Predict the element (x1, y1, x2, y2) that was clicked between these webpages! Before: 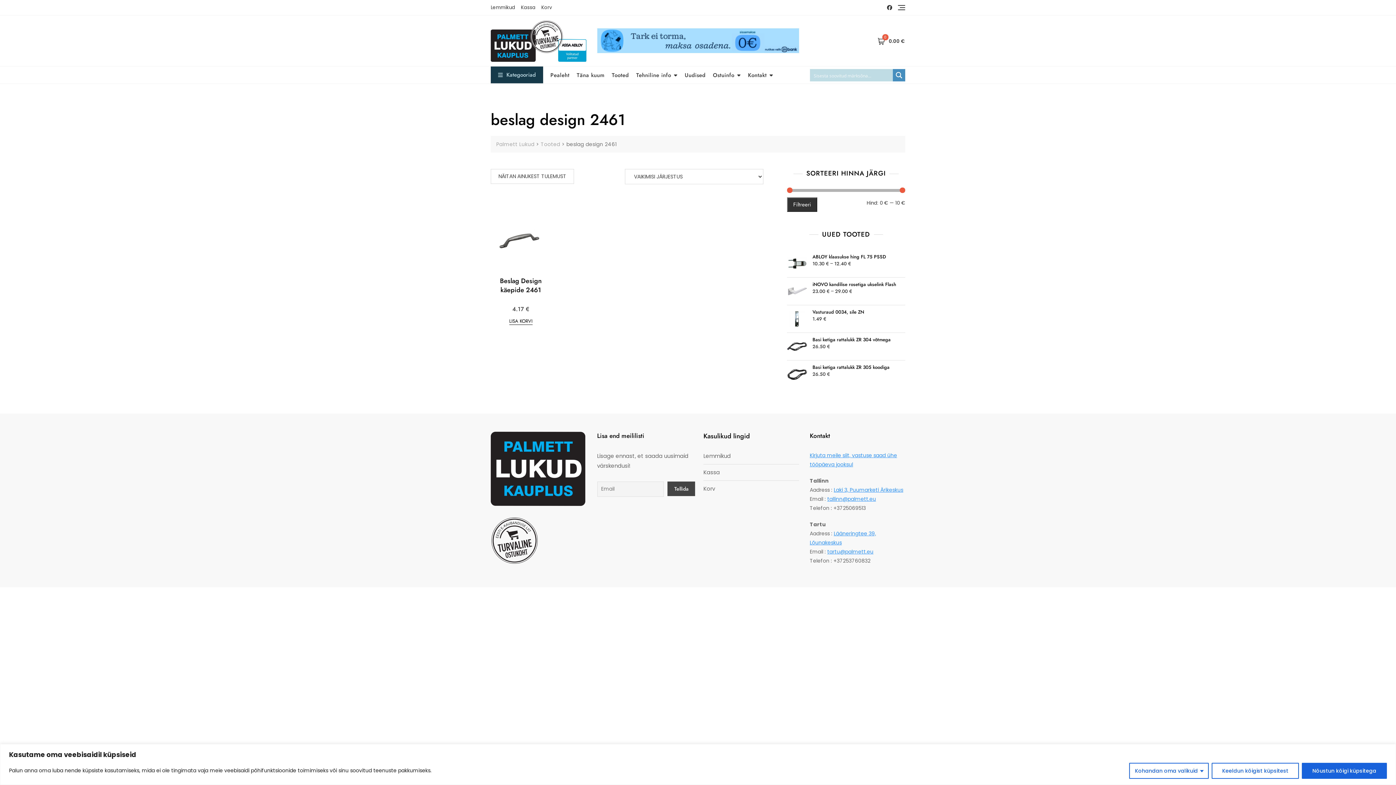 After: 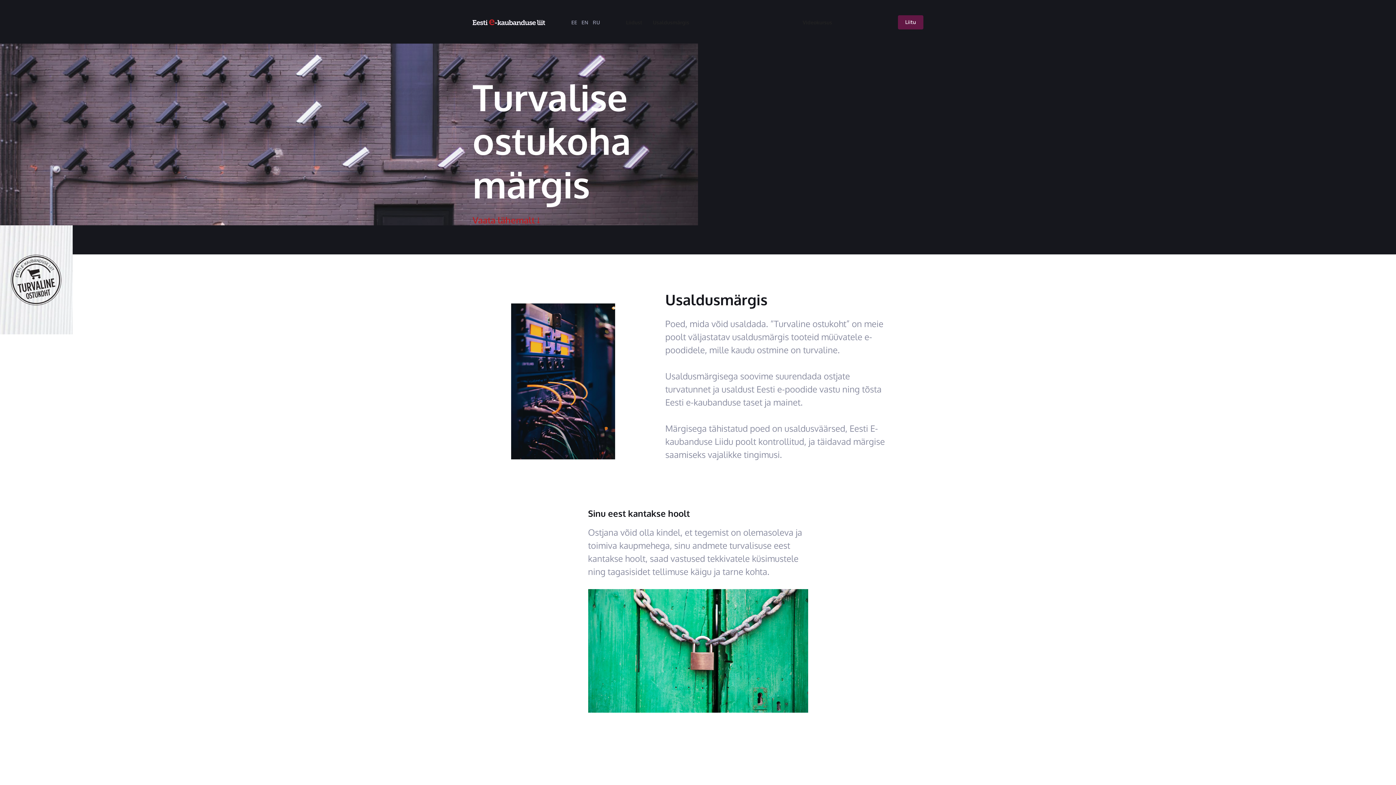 Action: bbox: (490, 516, 538, 564)